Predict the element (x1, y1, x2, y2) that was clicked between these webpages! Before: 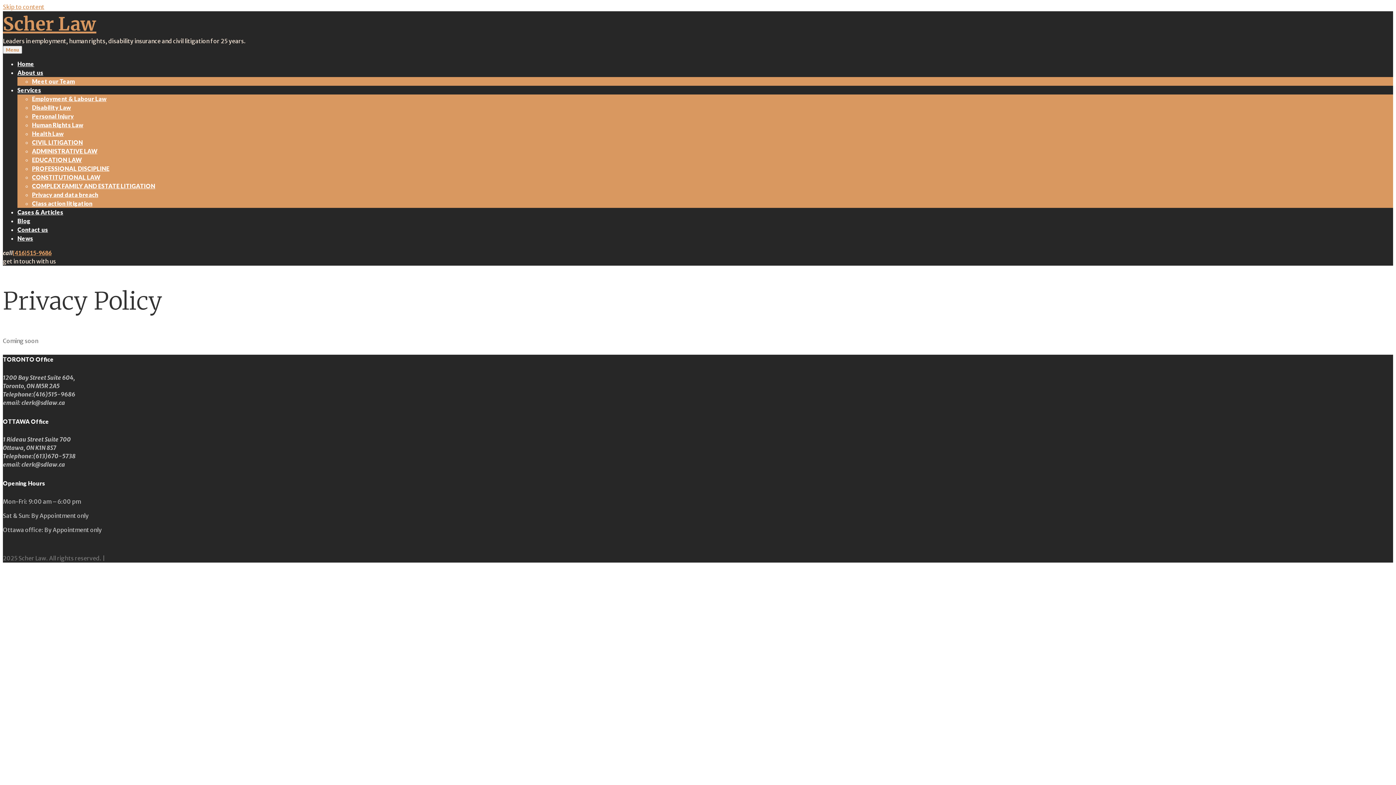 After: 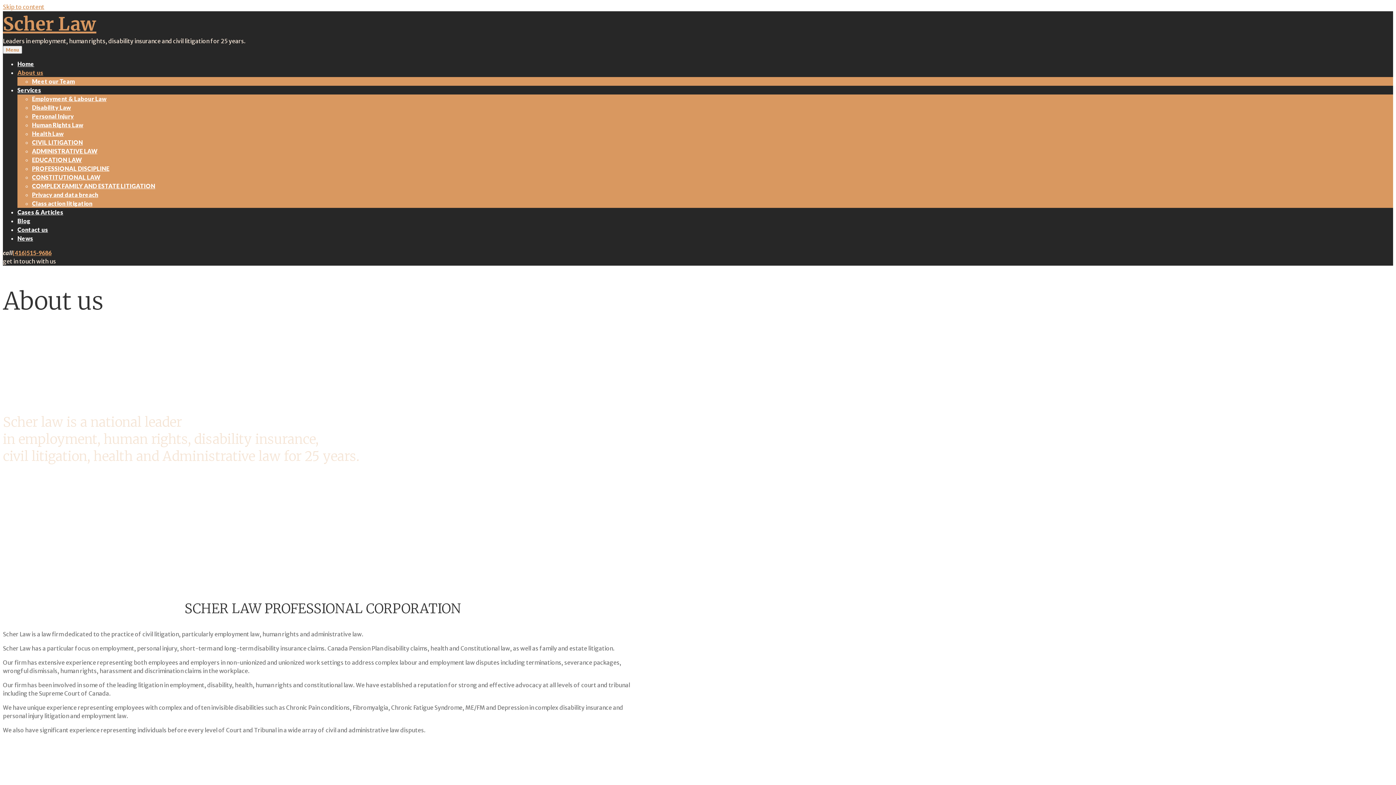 Action: bbox: (17, 69, 43, 76) label: About us